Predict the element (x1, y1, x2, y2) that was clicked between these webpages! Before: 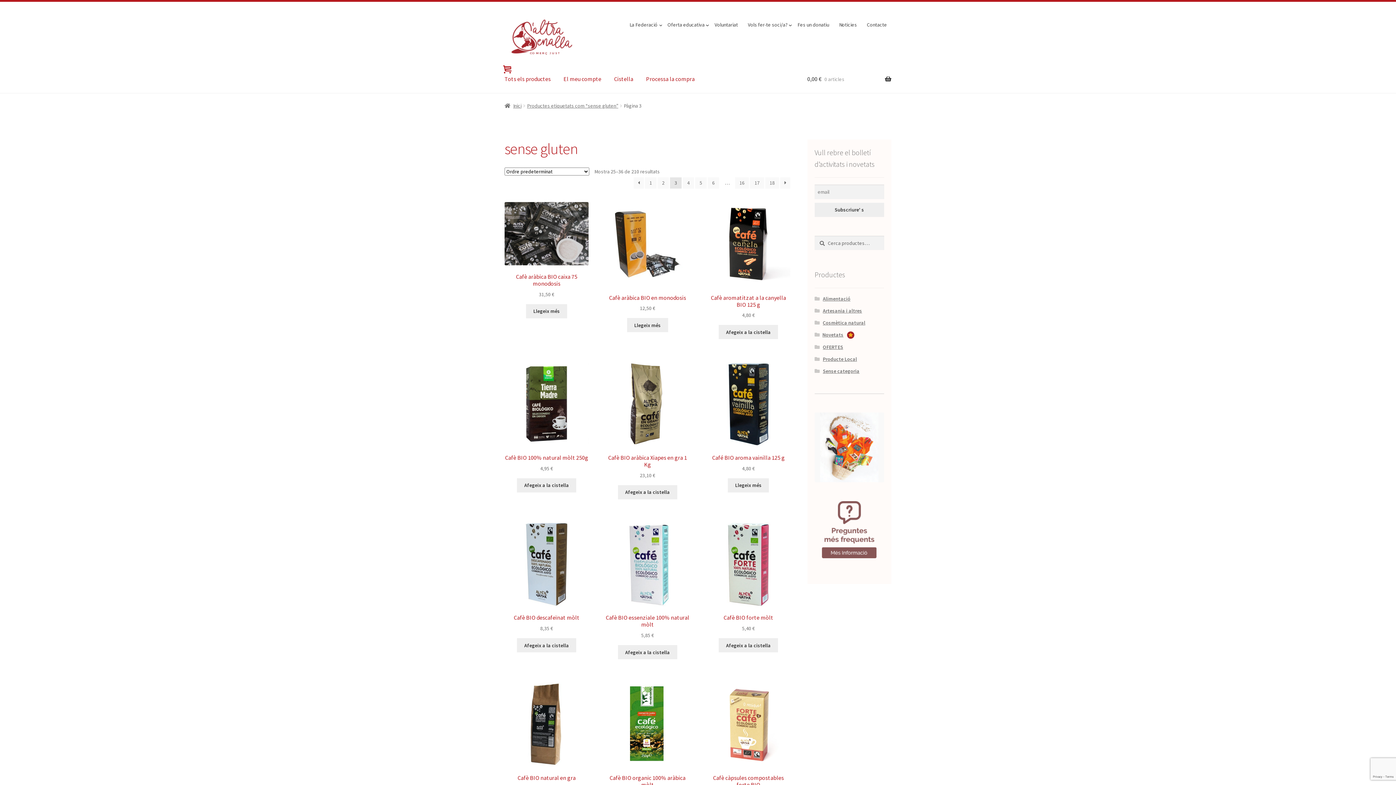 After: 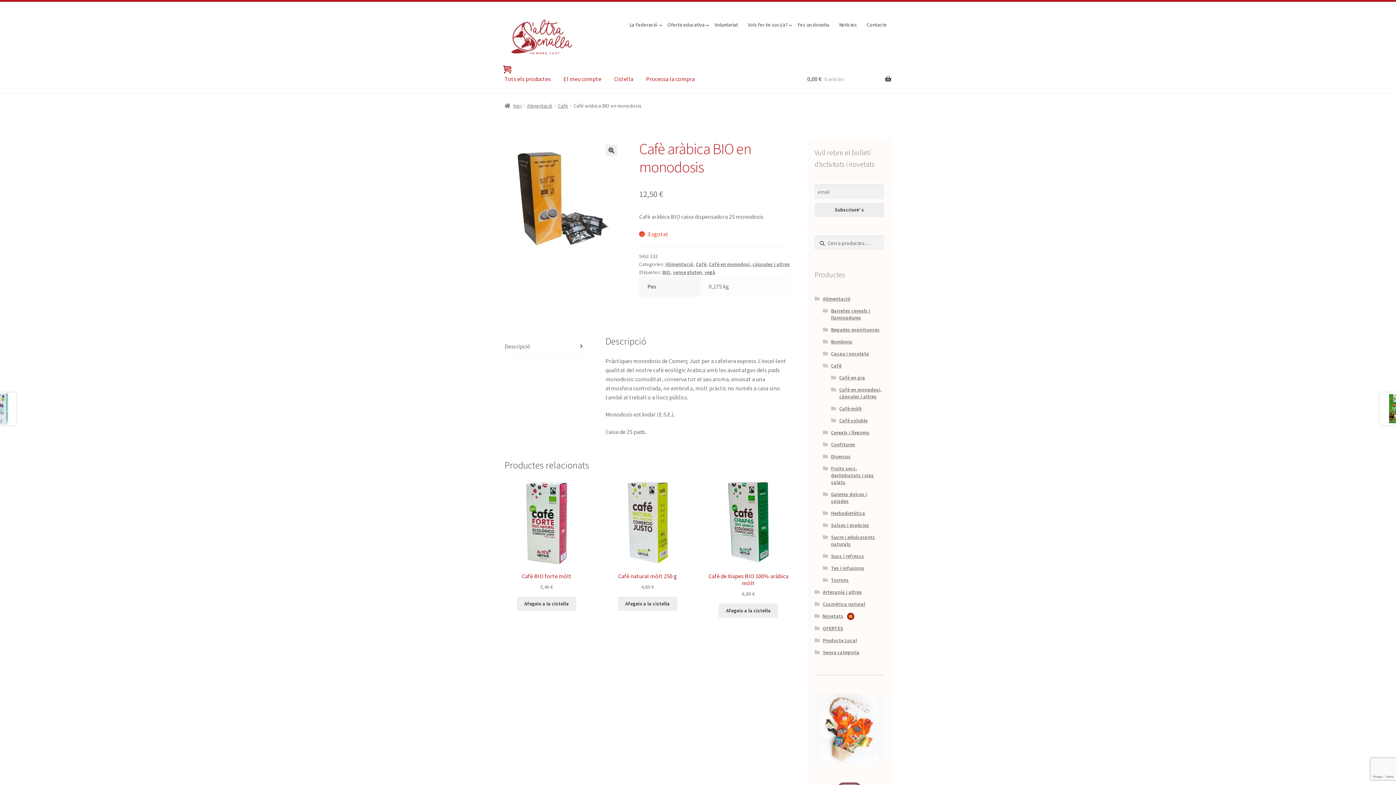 Action: label: Més informació sobre “Cafè aràbica BIO en monodosis” bbox: (627, 318, 668, 332)